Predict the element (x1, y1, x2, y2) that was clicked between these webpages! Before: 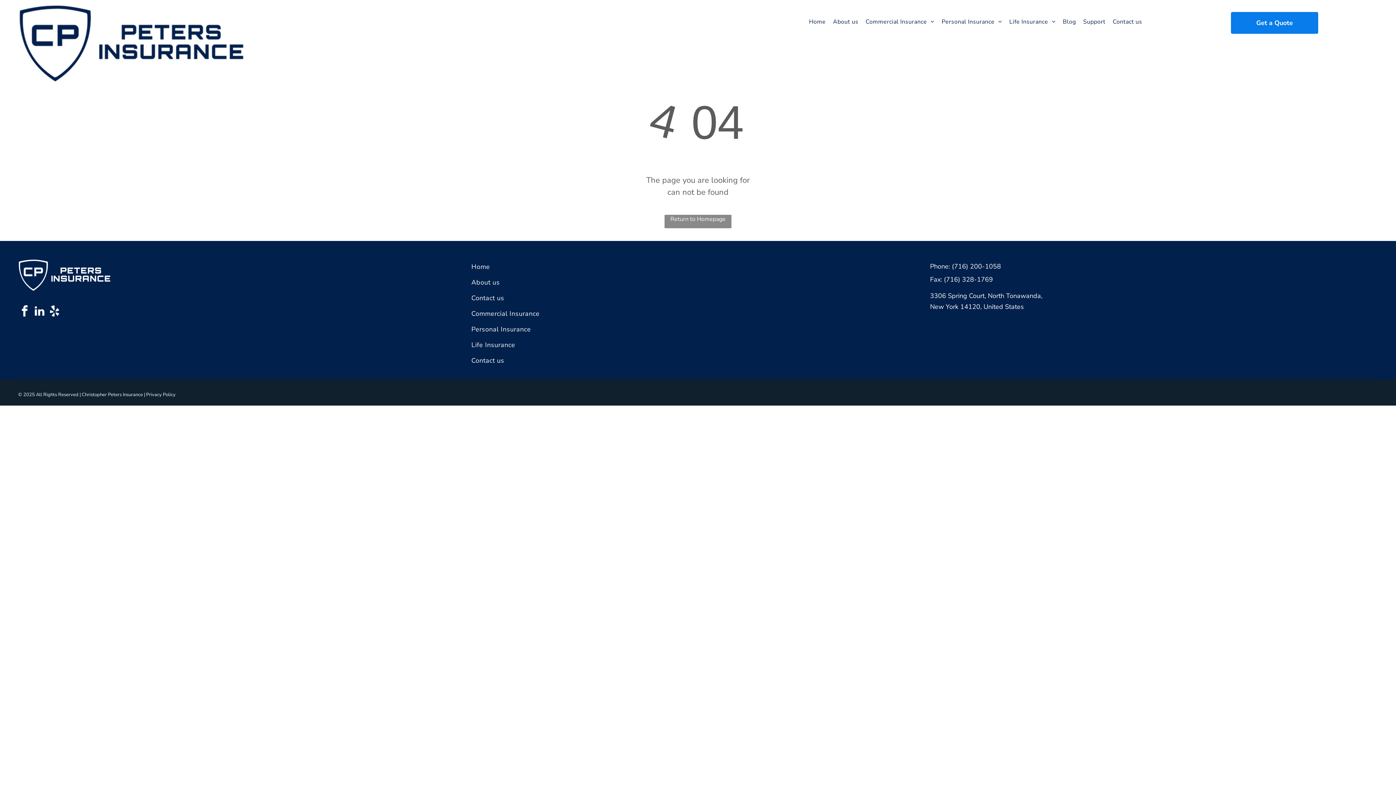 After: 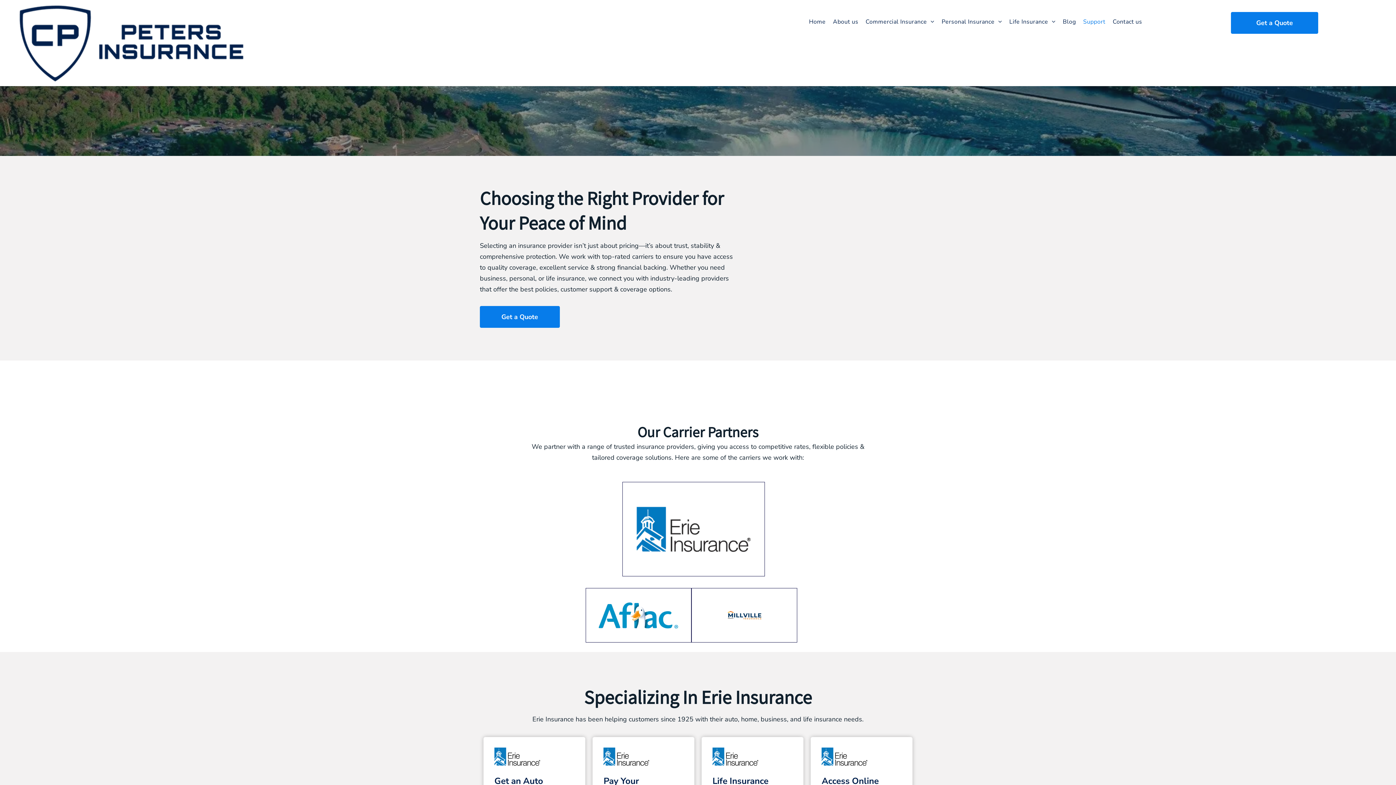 Action: bbox: (1079, 17, 1109, 26) label: Support